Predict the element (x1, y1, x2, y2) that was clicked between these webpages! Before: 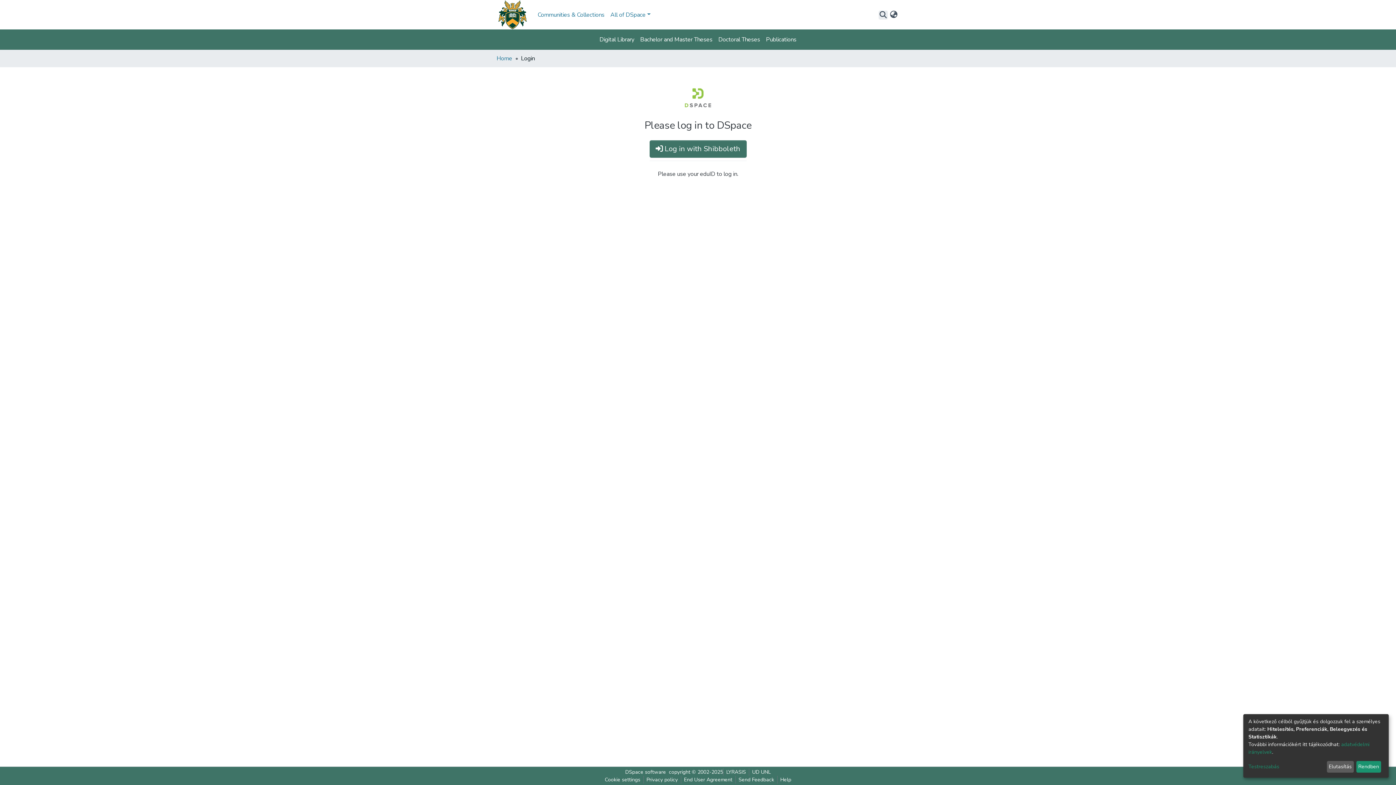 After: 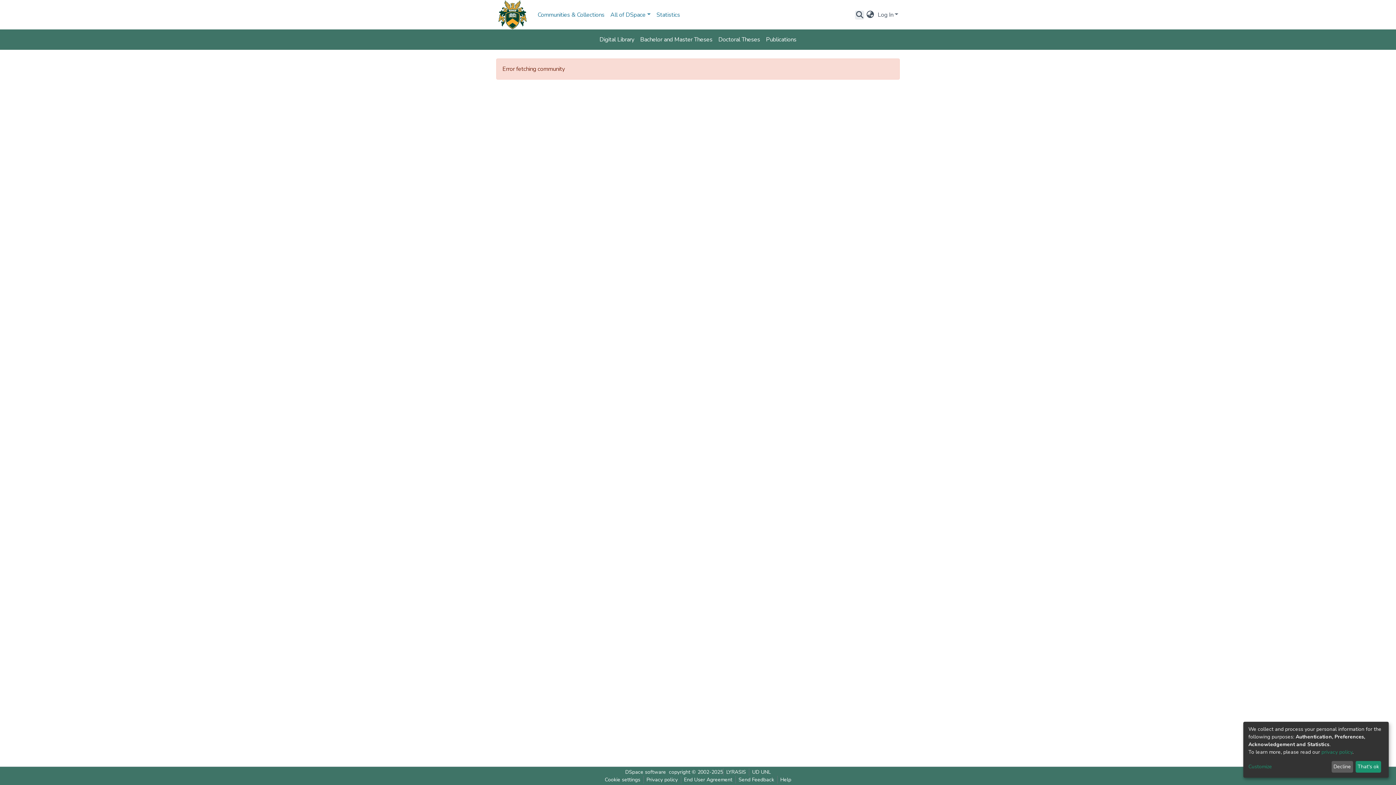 Action: bbox: (637, 32, 715, 46) label: Bachelor and Master Theses